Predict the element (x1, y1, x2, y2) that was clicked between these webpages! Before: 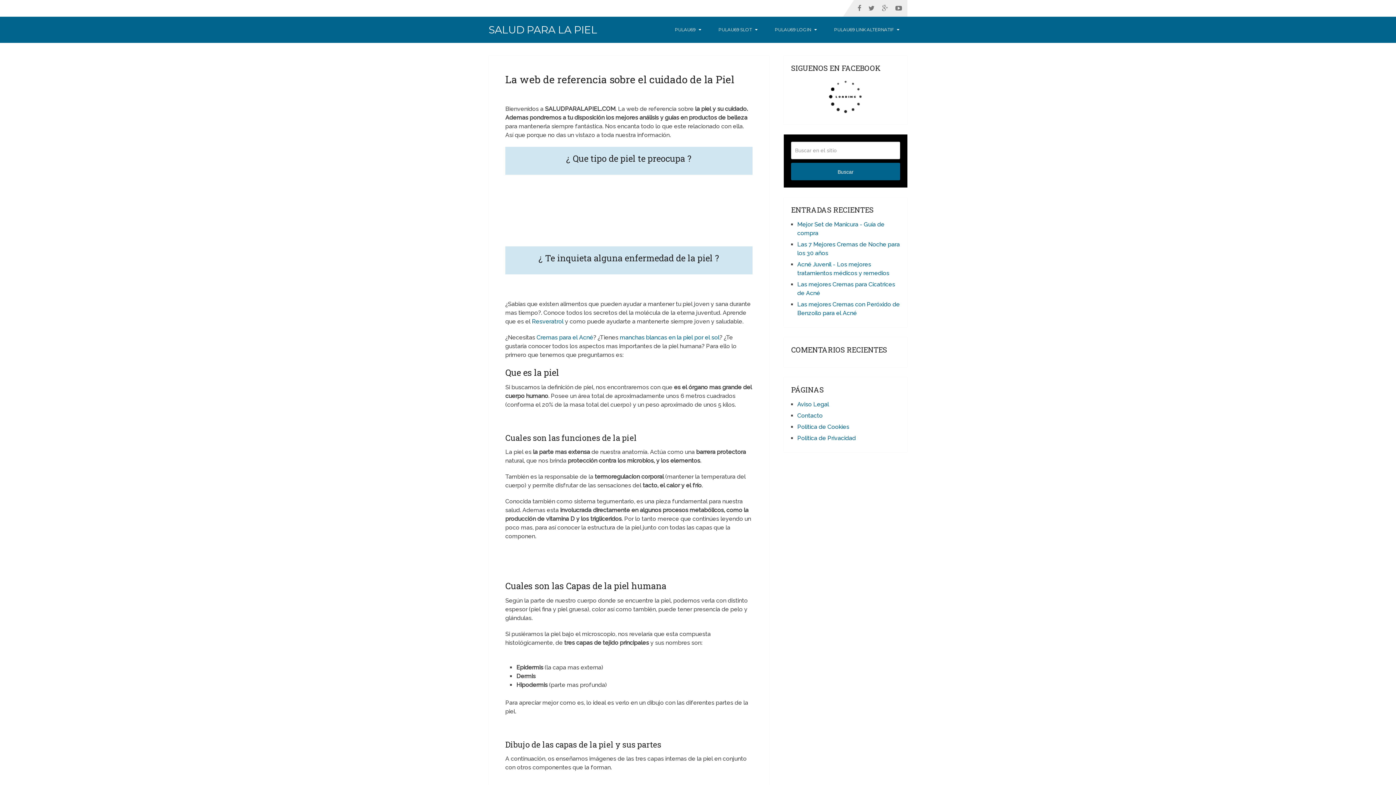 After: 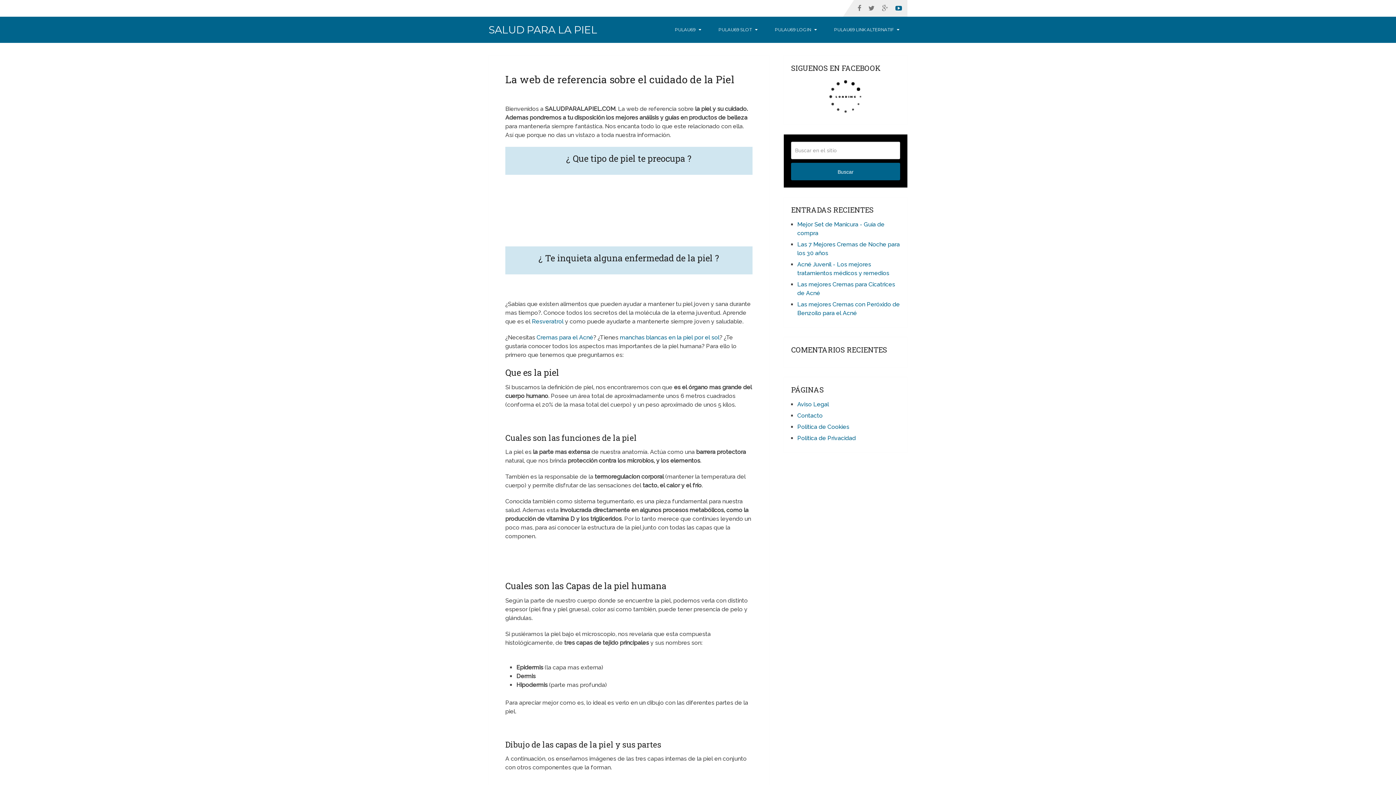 Action: bbox: (892, 0, 907, 16)